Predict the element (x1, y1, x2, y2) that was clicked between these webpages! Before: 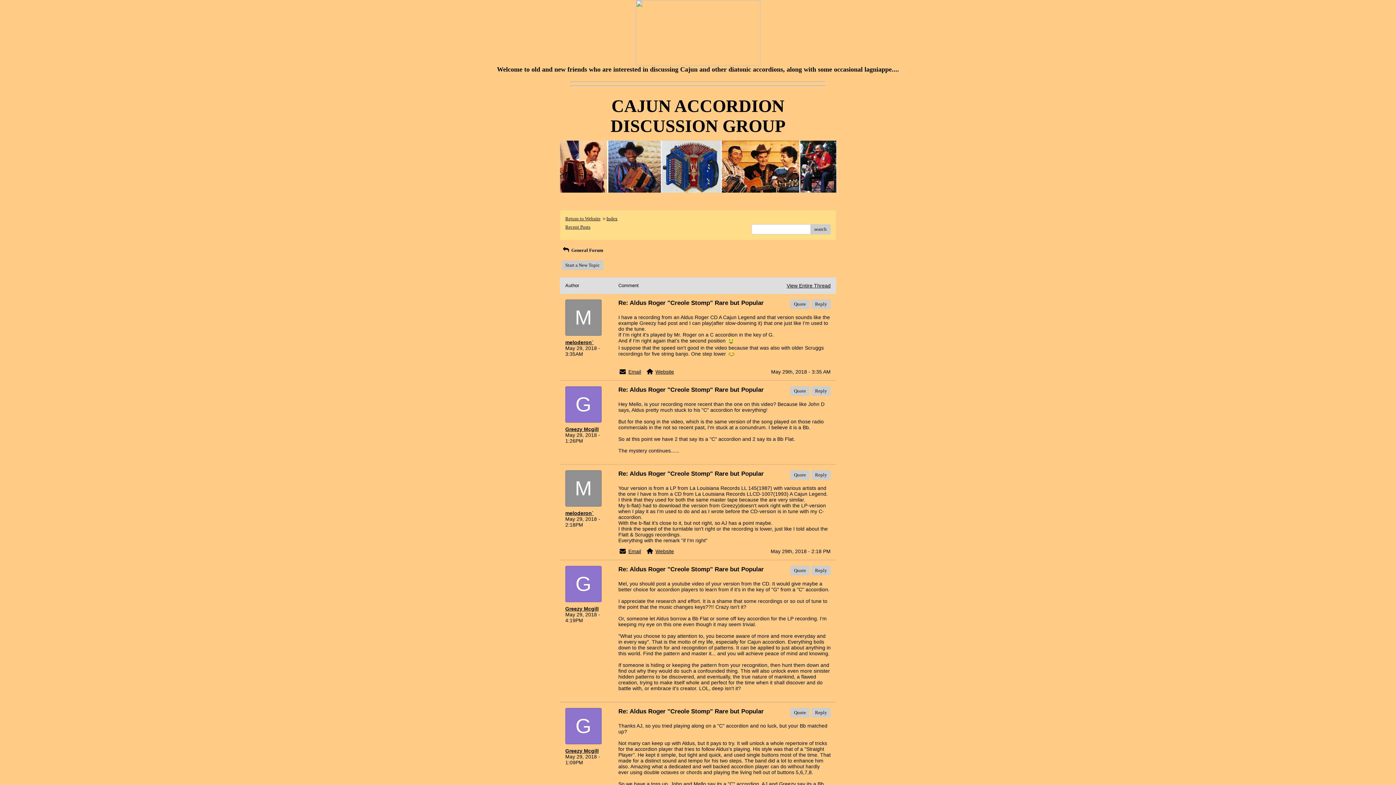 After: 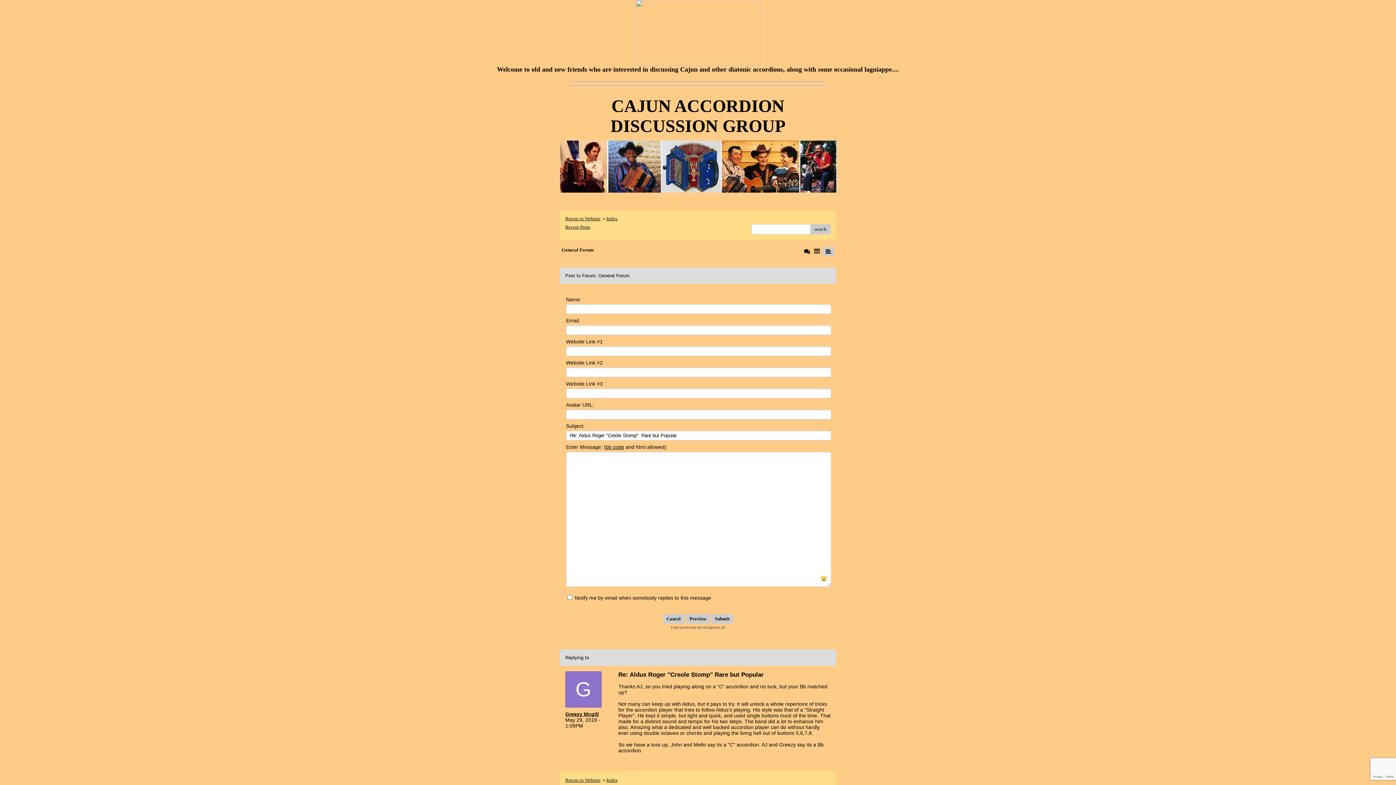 Action: label: Quote bbox: (790, 708, 809, 717)